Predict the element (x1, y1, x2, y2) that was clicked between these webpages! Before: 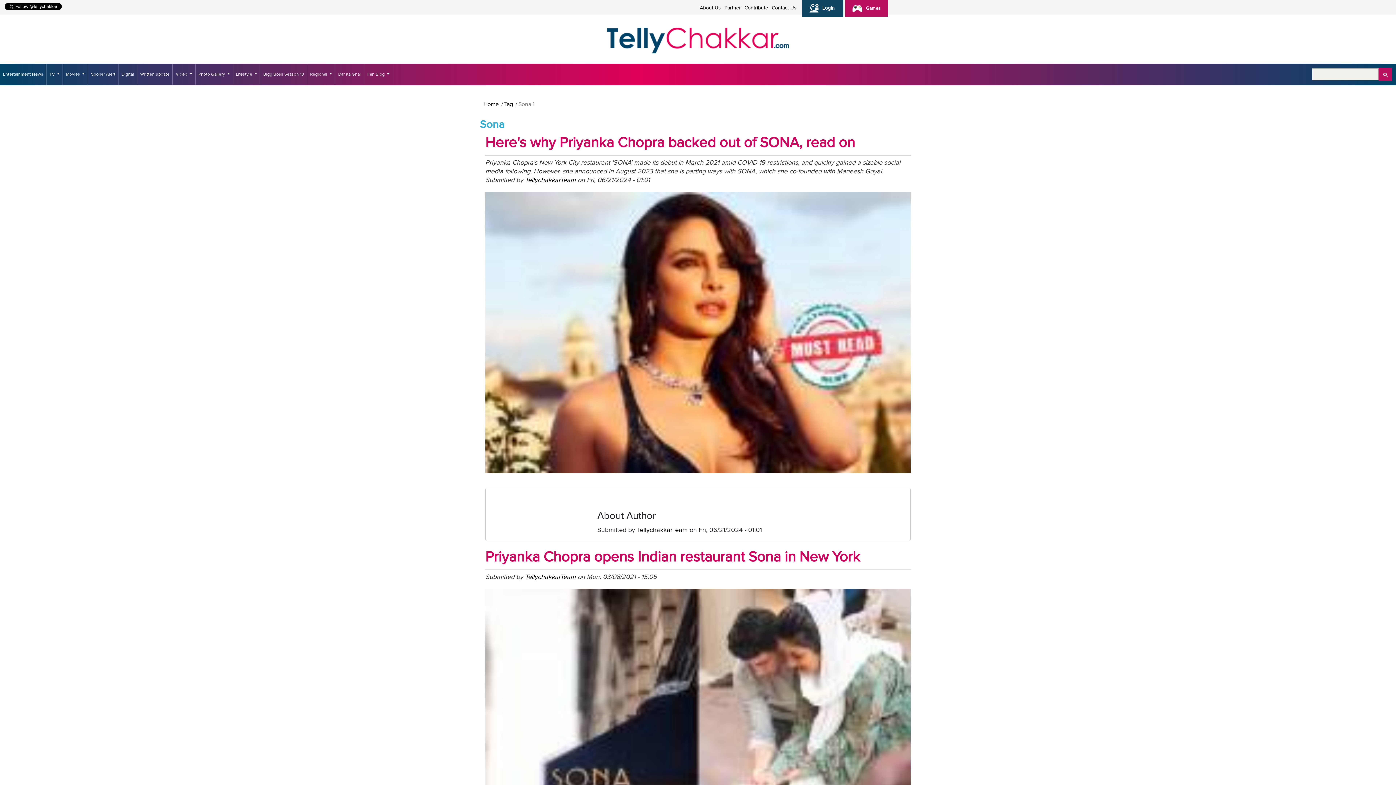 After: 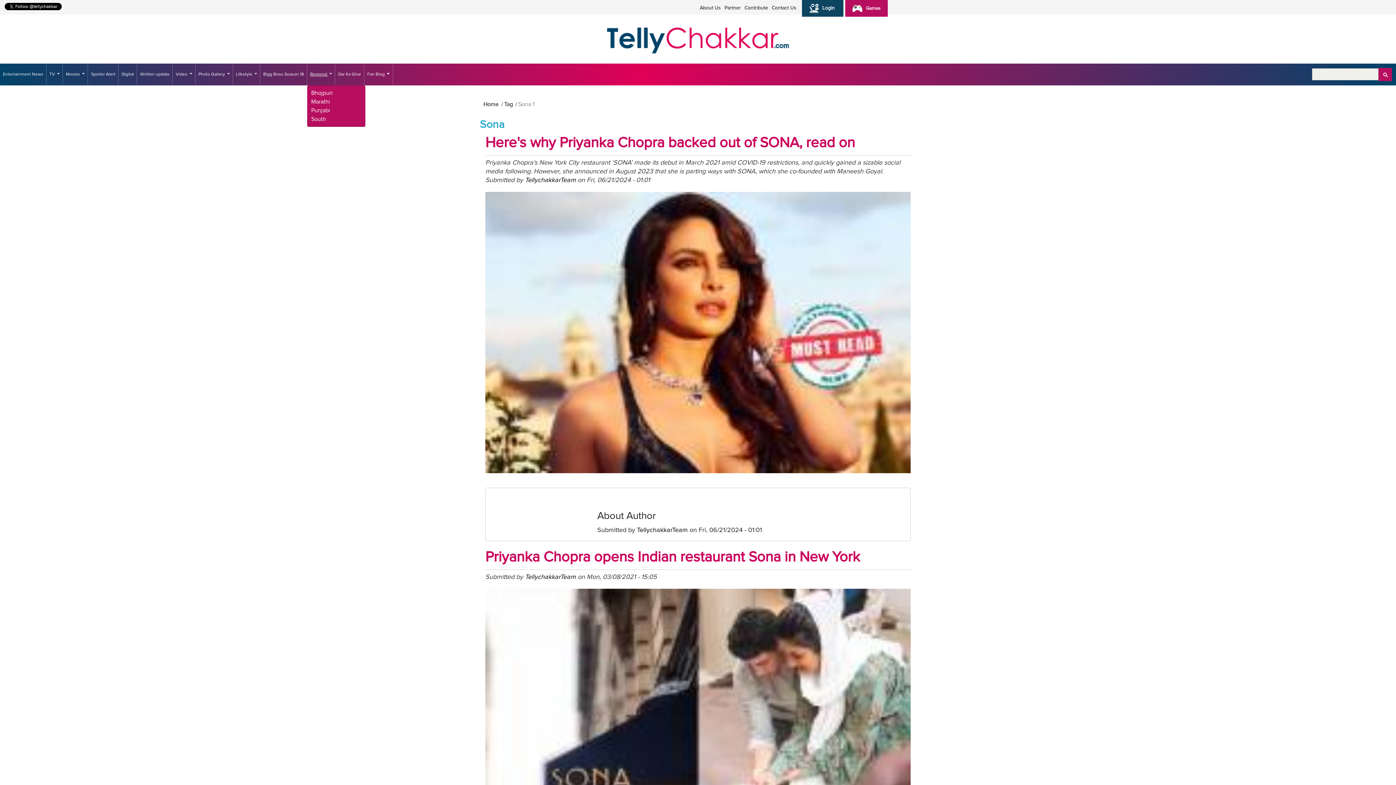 Action: bbox: (307, 64, 335, 84) label: Regional 